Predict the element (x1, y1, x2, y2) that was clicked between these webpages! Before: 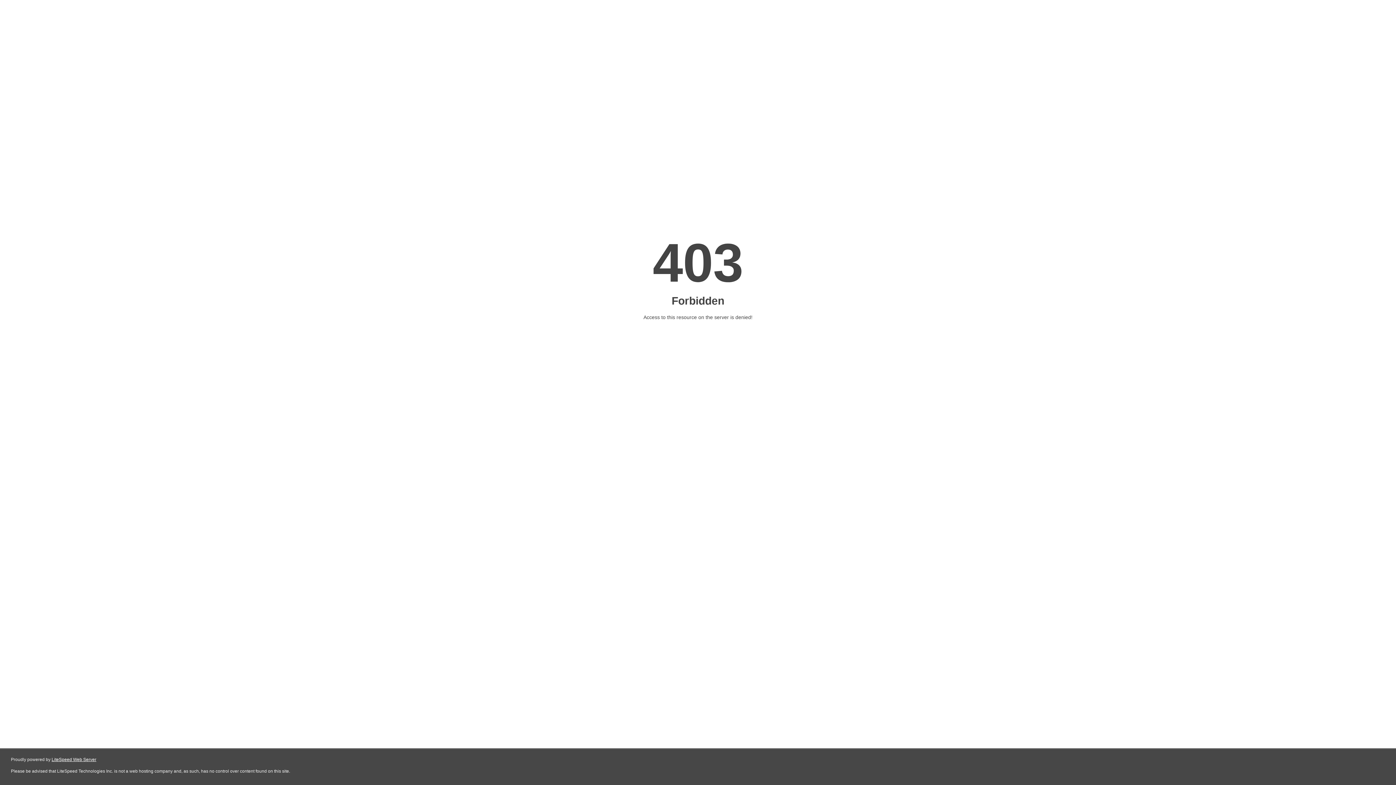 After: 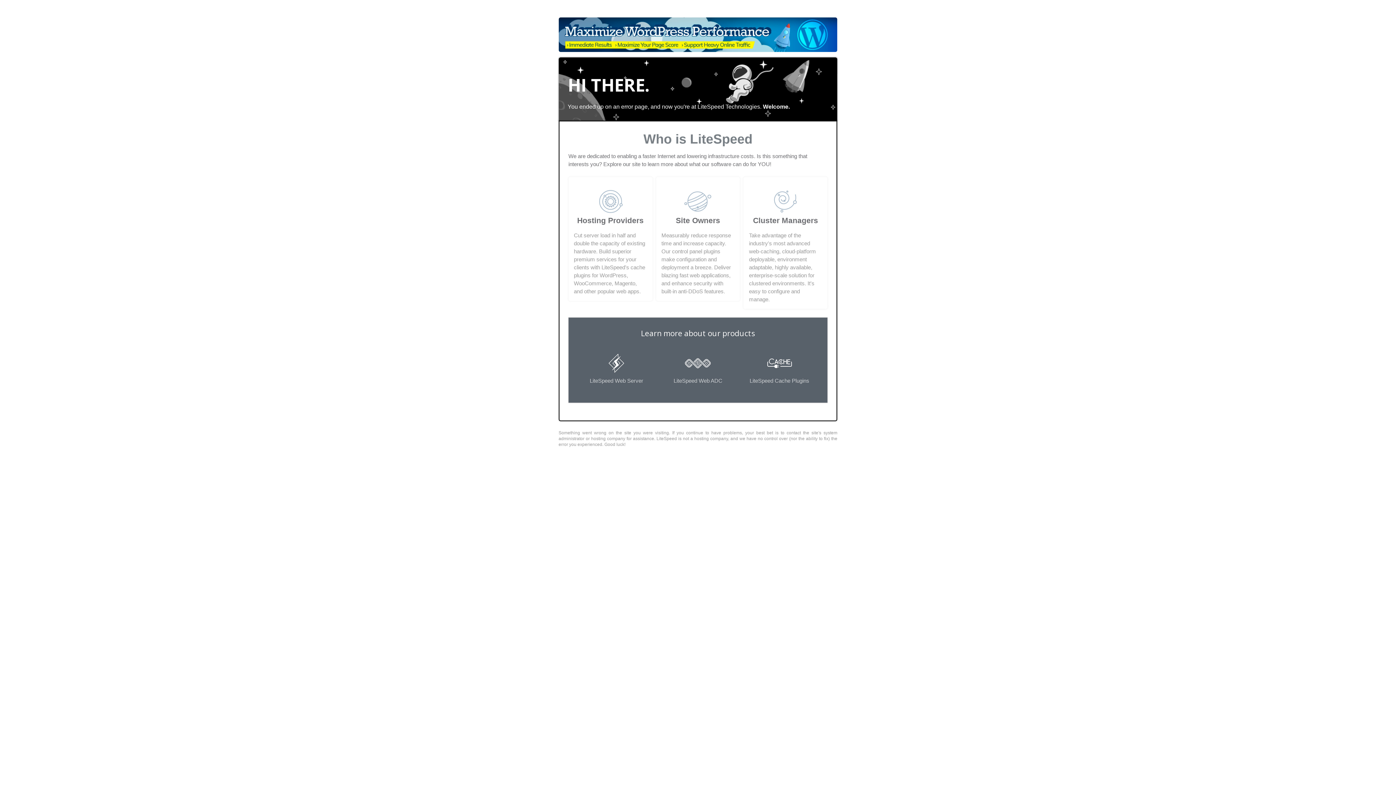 Action: bbox: (51, 757, 96, 762) label: LiteSpeed Web Server